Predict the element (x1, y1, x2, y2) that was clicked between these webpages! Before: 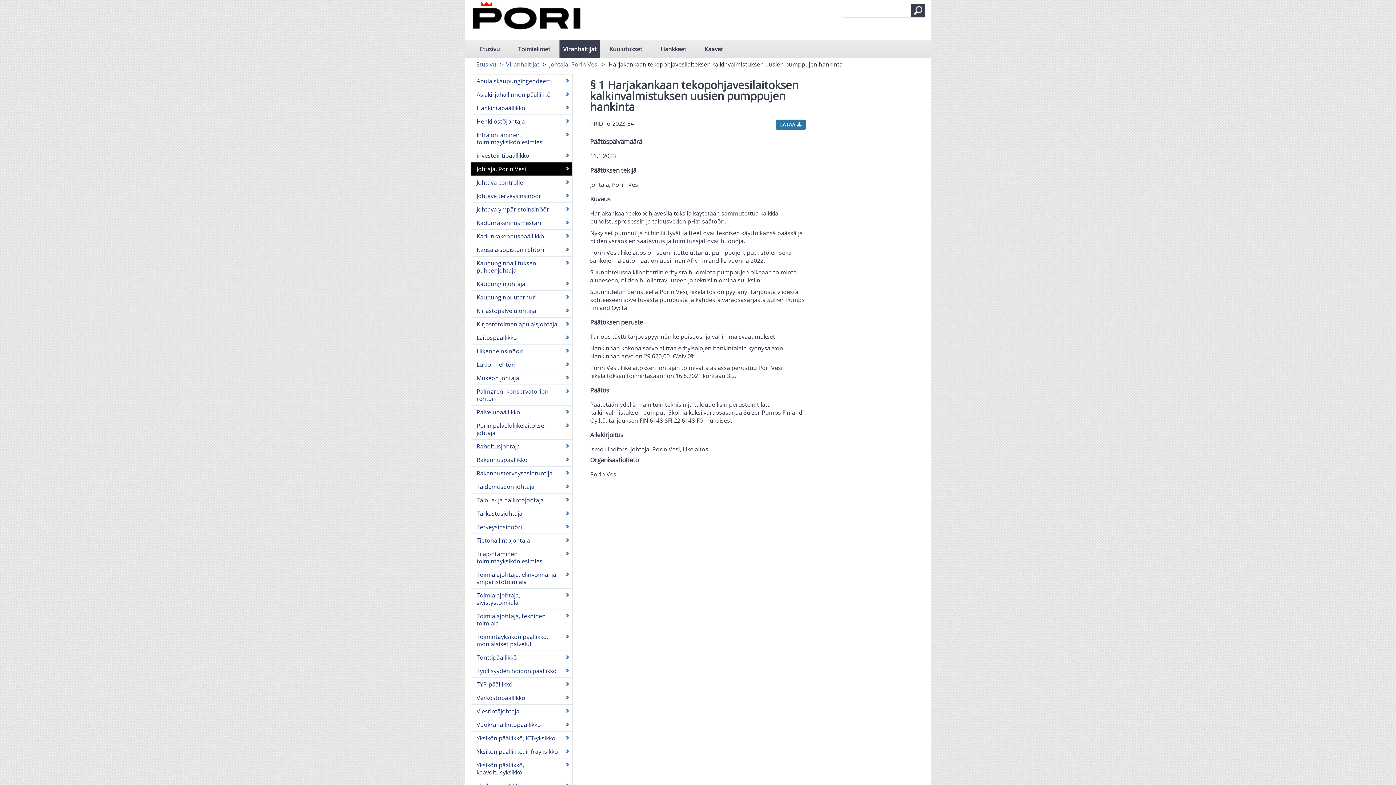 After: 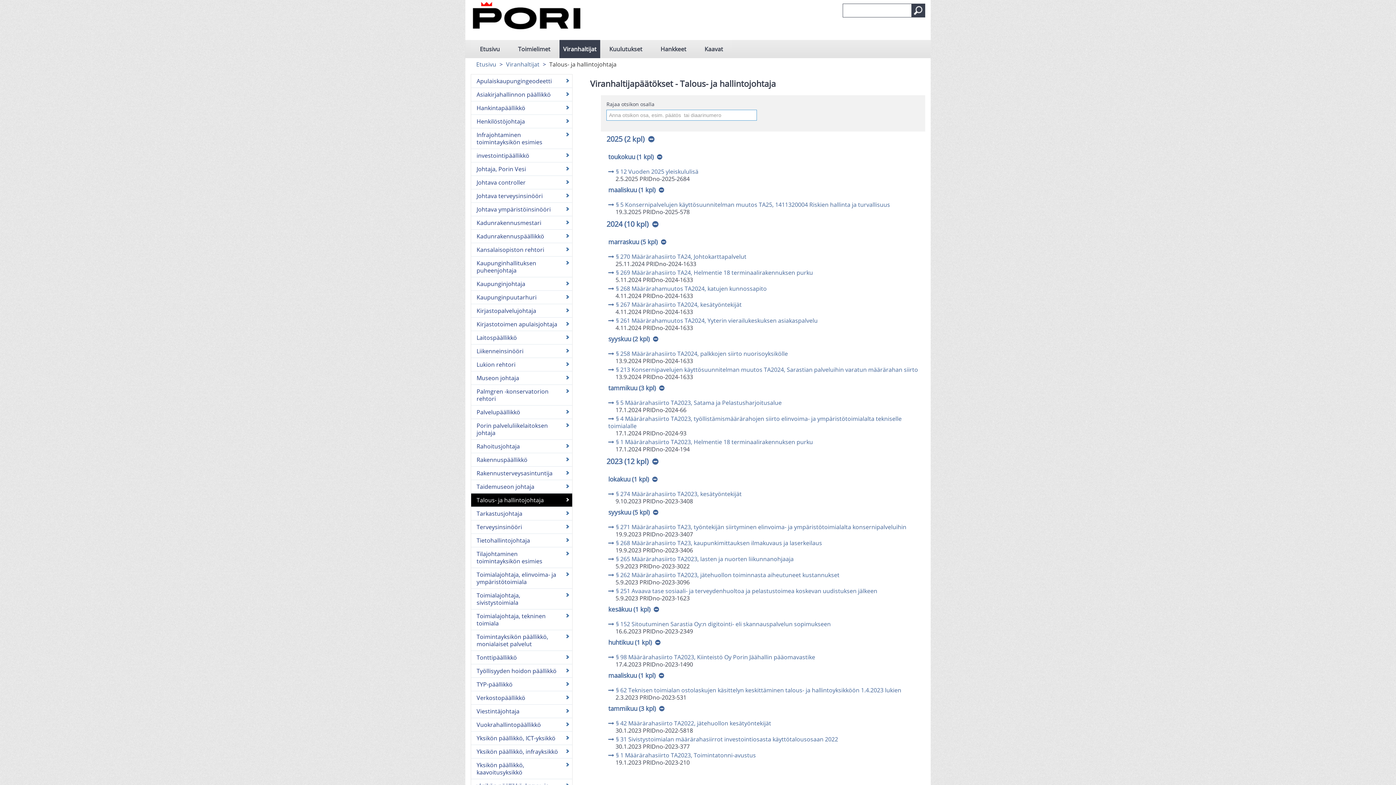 Action: label: Talous- ja hallintojohtaja bbox: (471, 493, 572, 506)